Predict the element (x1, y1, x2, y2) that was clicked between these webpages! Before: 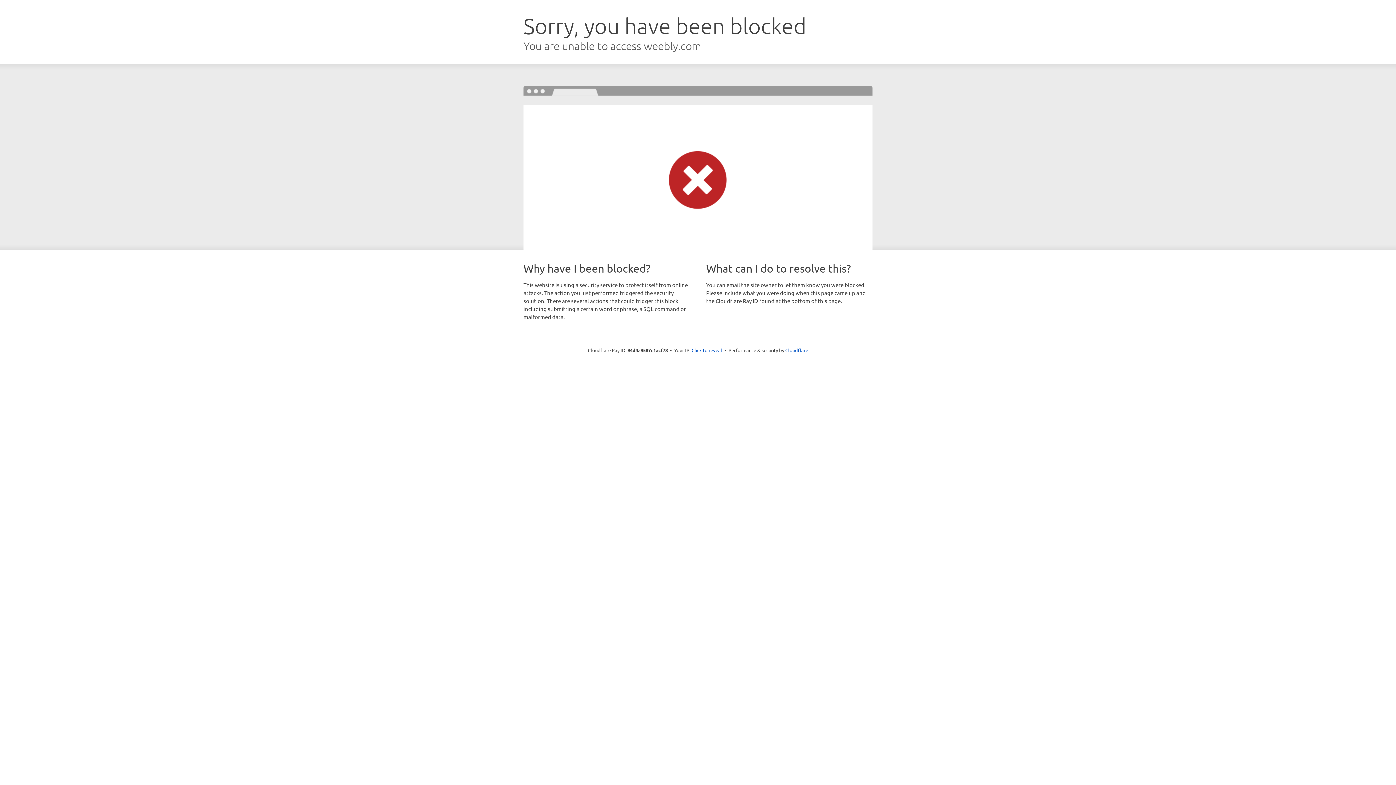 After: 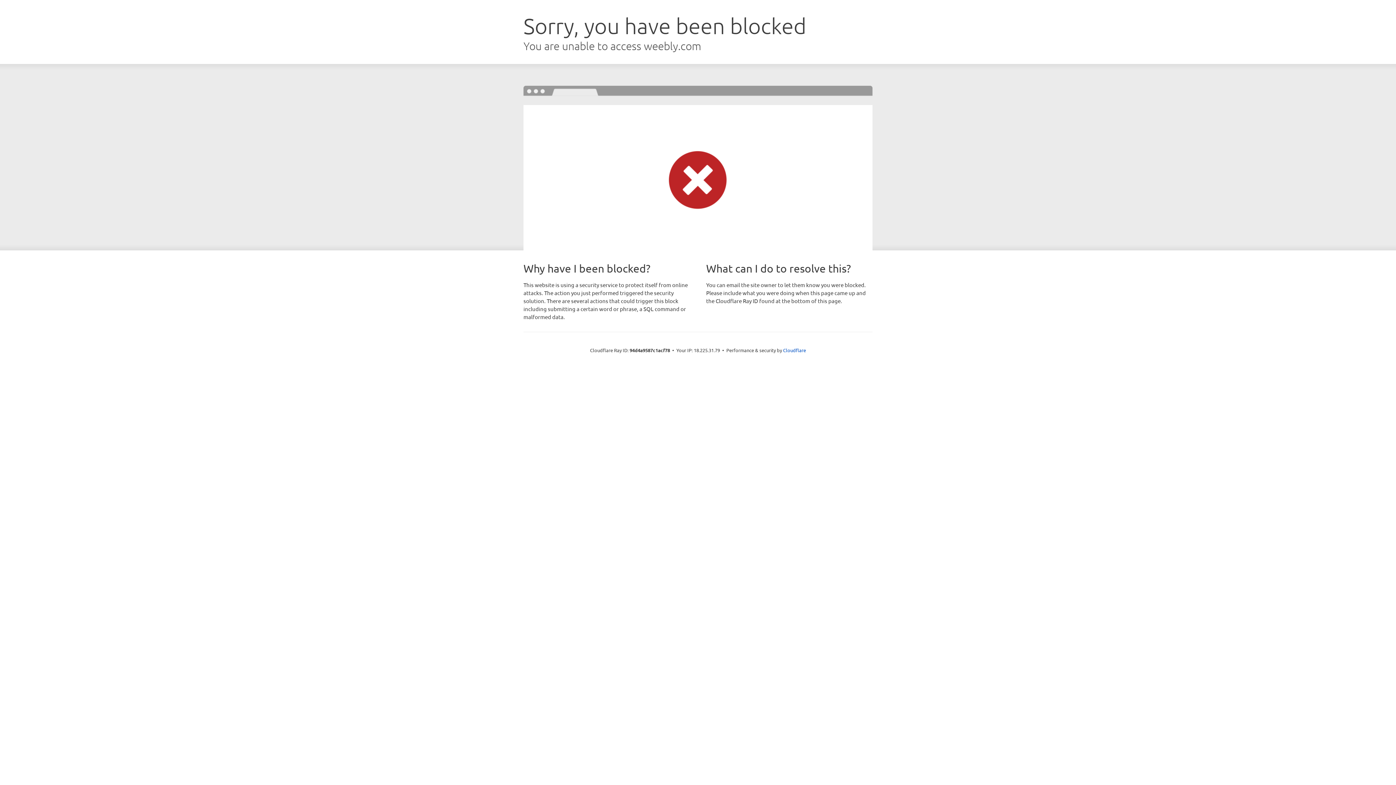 Action: label: Click to reveal bbox: (691, 346, 722, 353)